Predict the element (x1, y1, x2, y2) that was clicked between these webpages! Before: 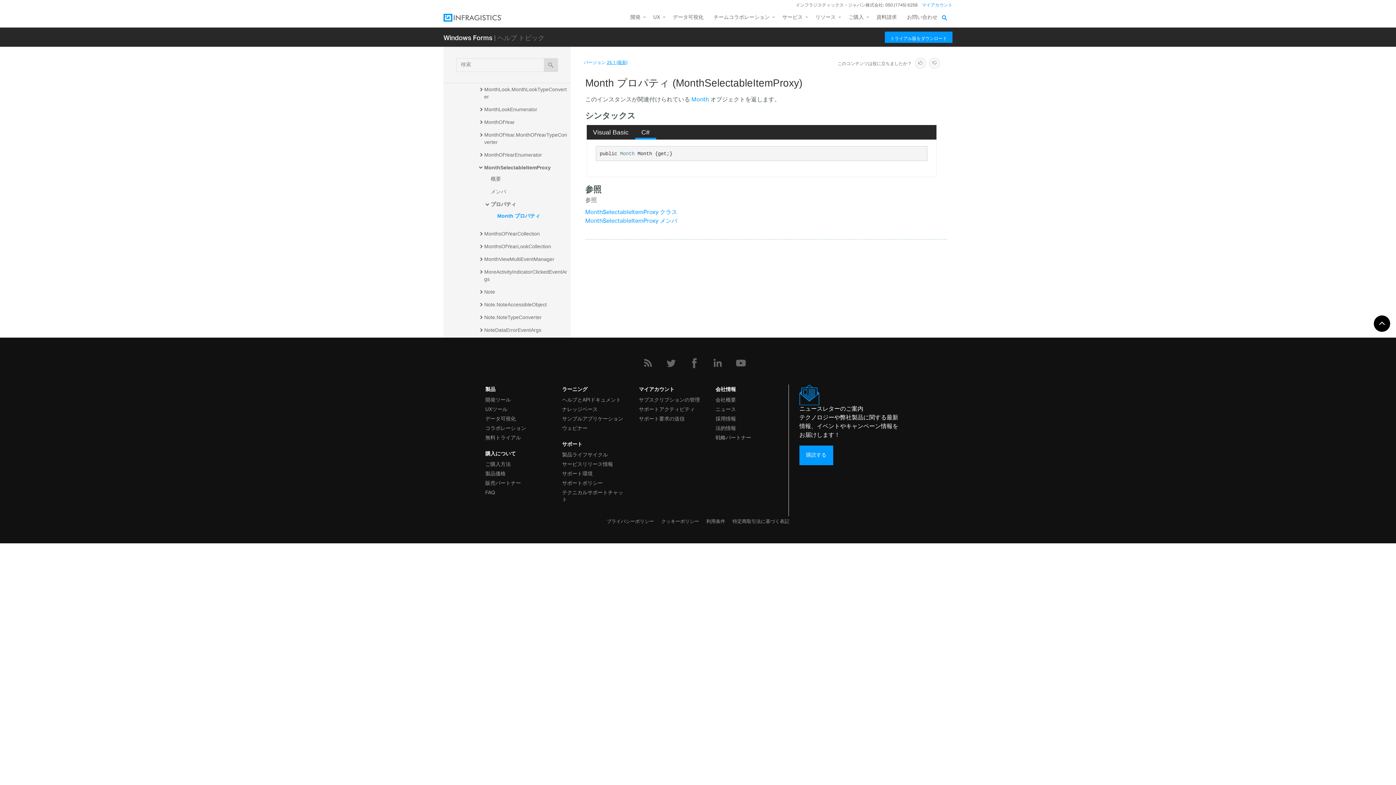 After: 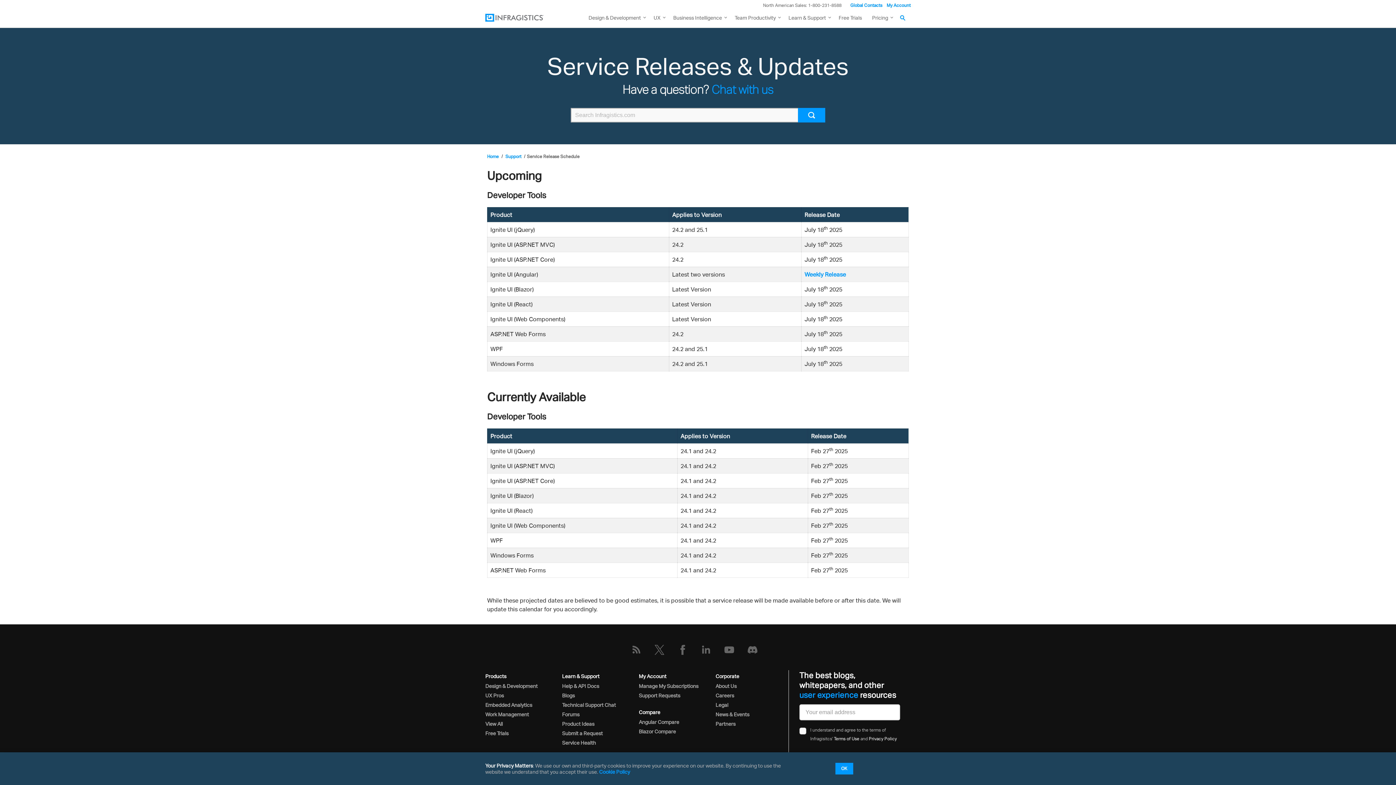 Action: label: サービスリリース情報 bbox: (562, 458, 624, 468)